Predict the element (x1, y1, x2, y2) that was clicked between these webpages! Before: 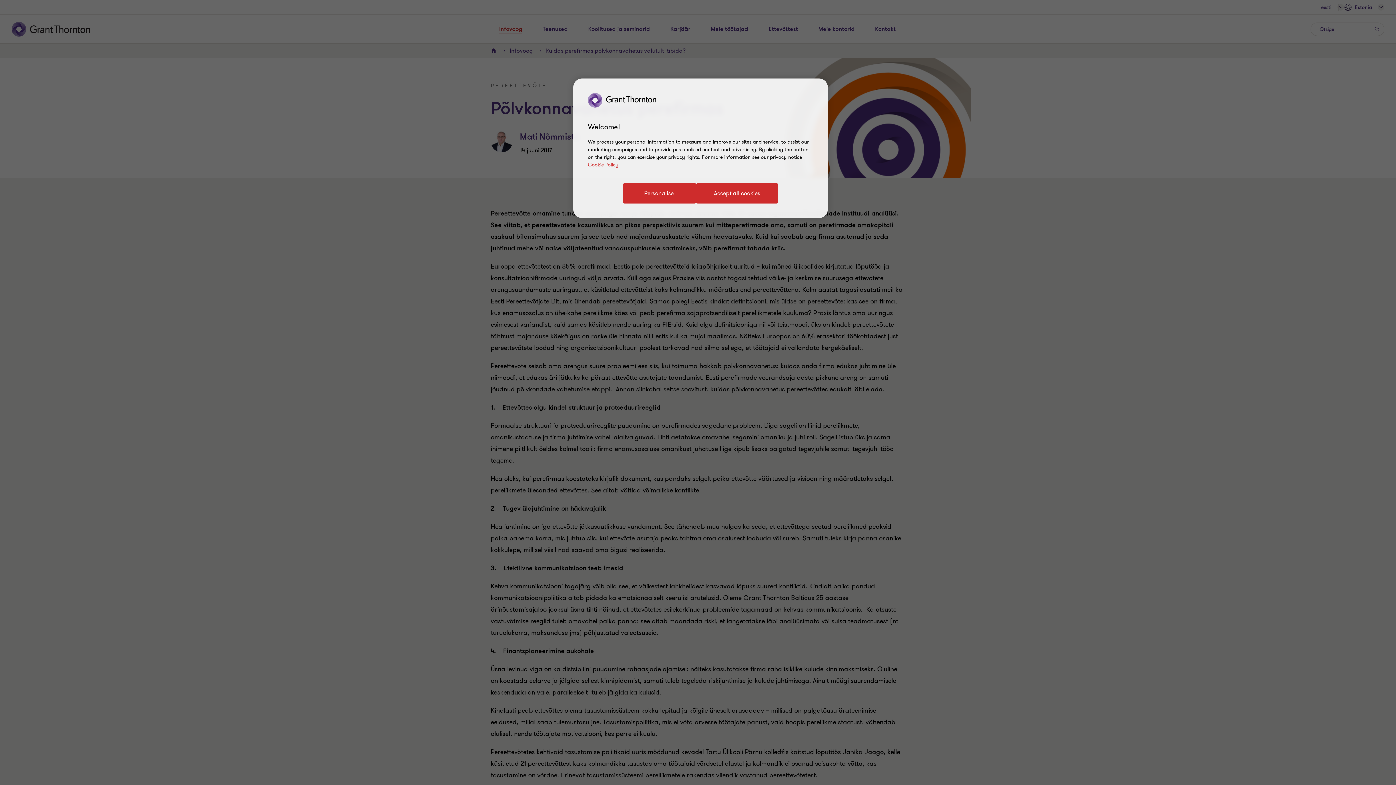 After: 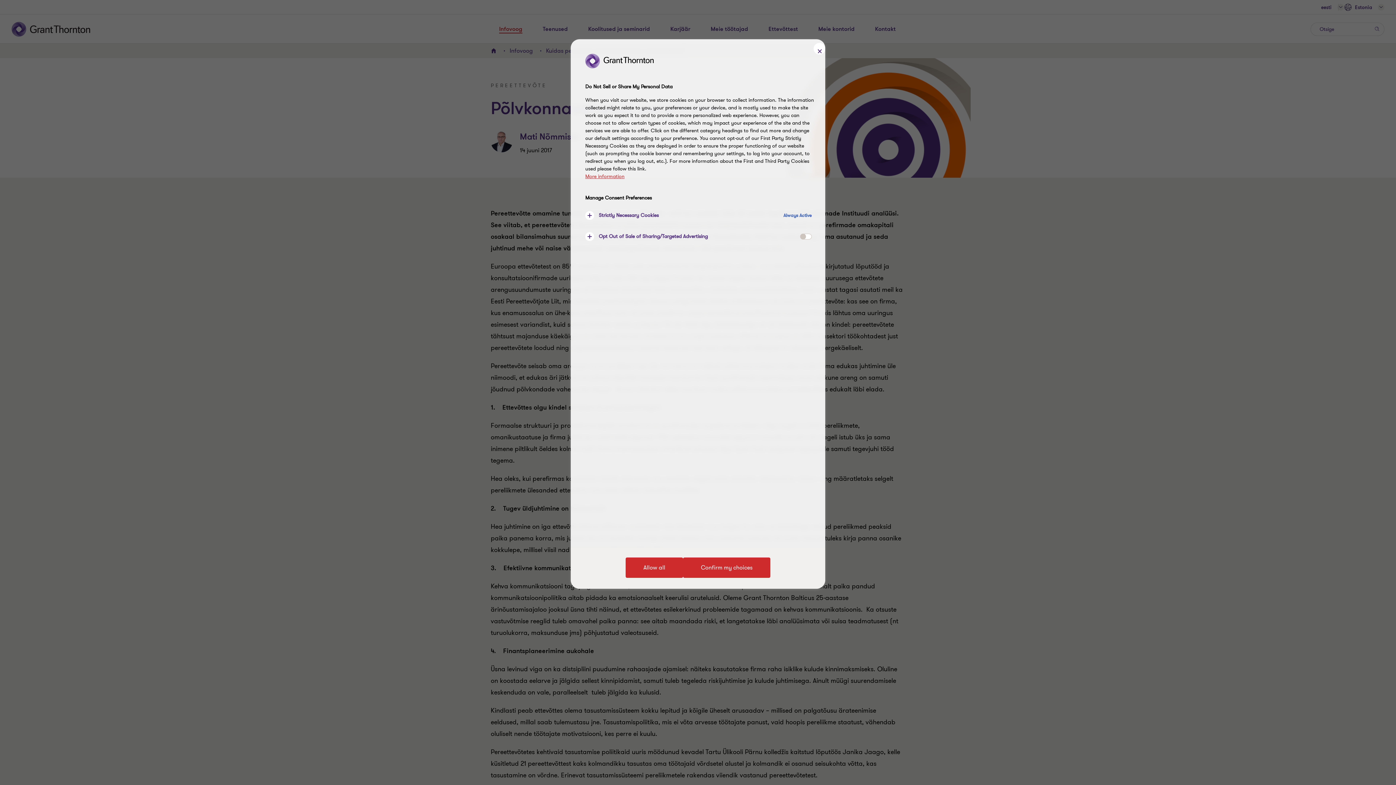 Action: label: Personalise bbox: (623, 183, 696, 203)